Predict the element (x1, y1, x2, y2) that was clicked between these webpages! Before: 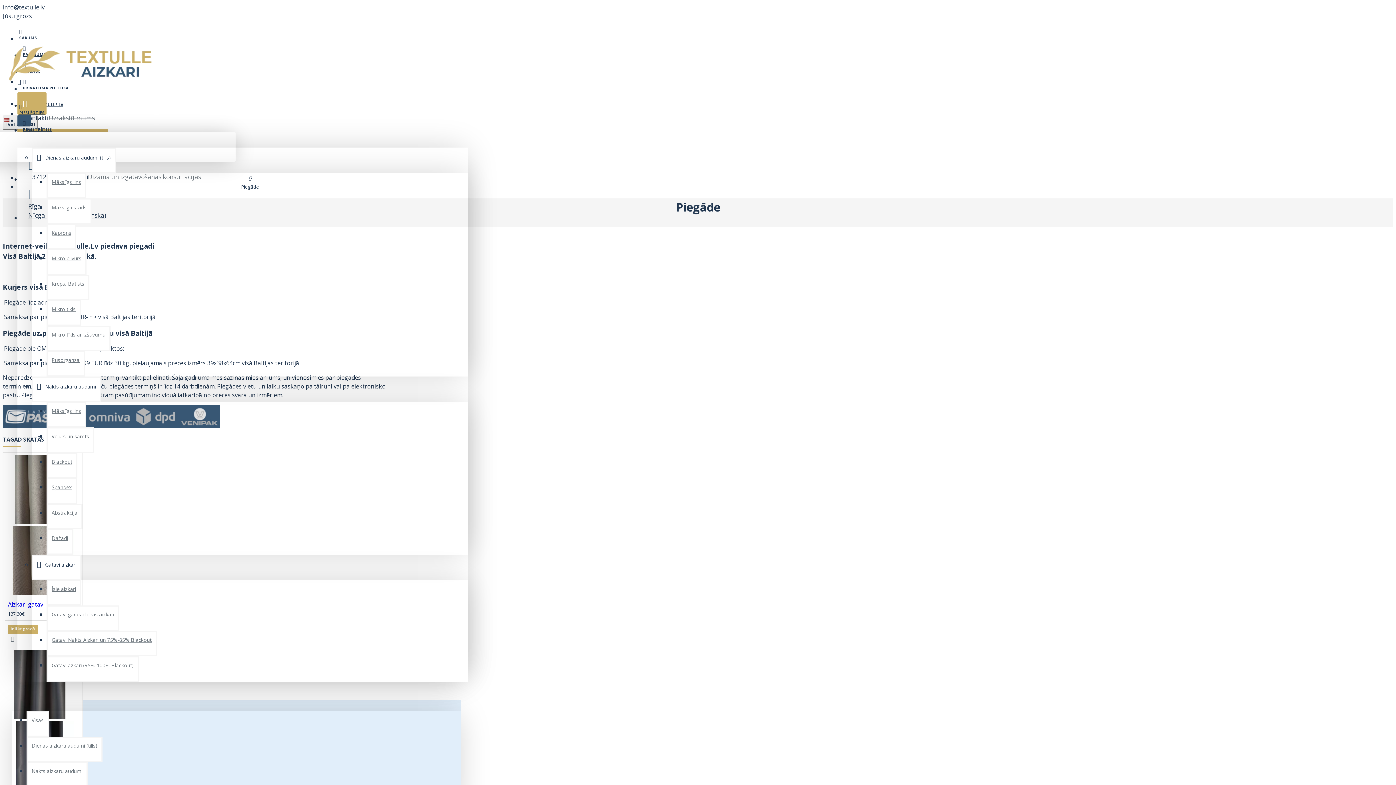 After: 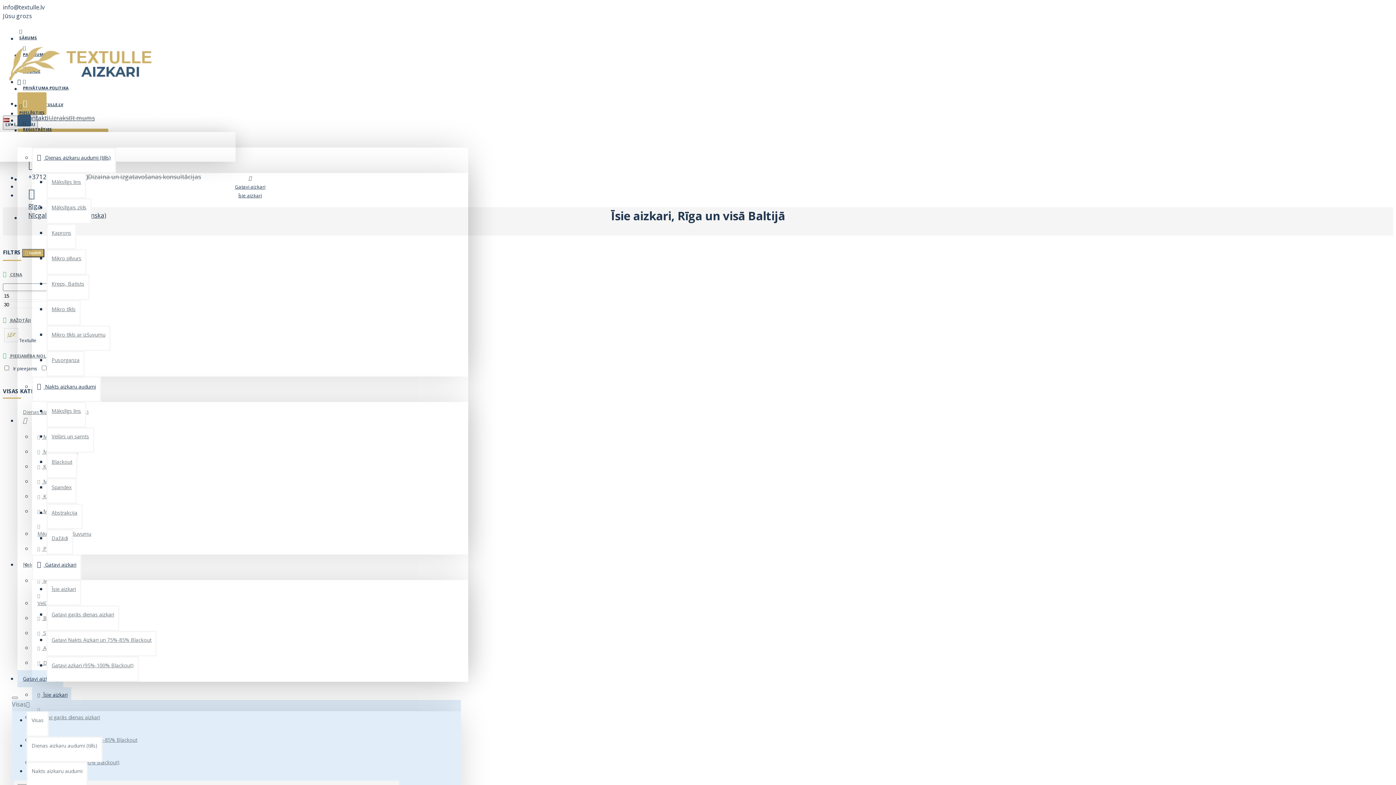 Action: label: Īsie aizkari bbox: (46, 580, 81, 605)